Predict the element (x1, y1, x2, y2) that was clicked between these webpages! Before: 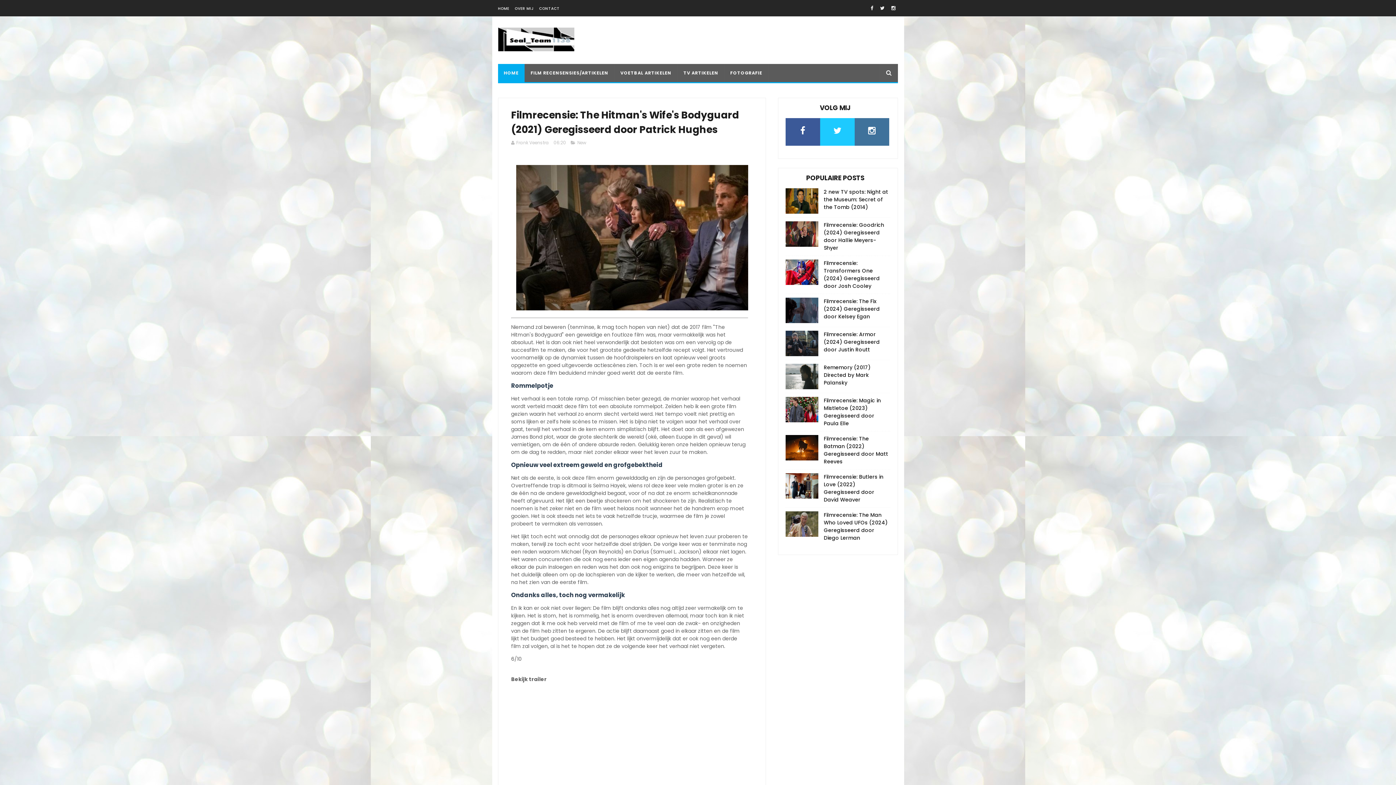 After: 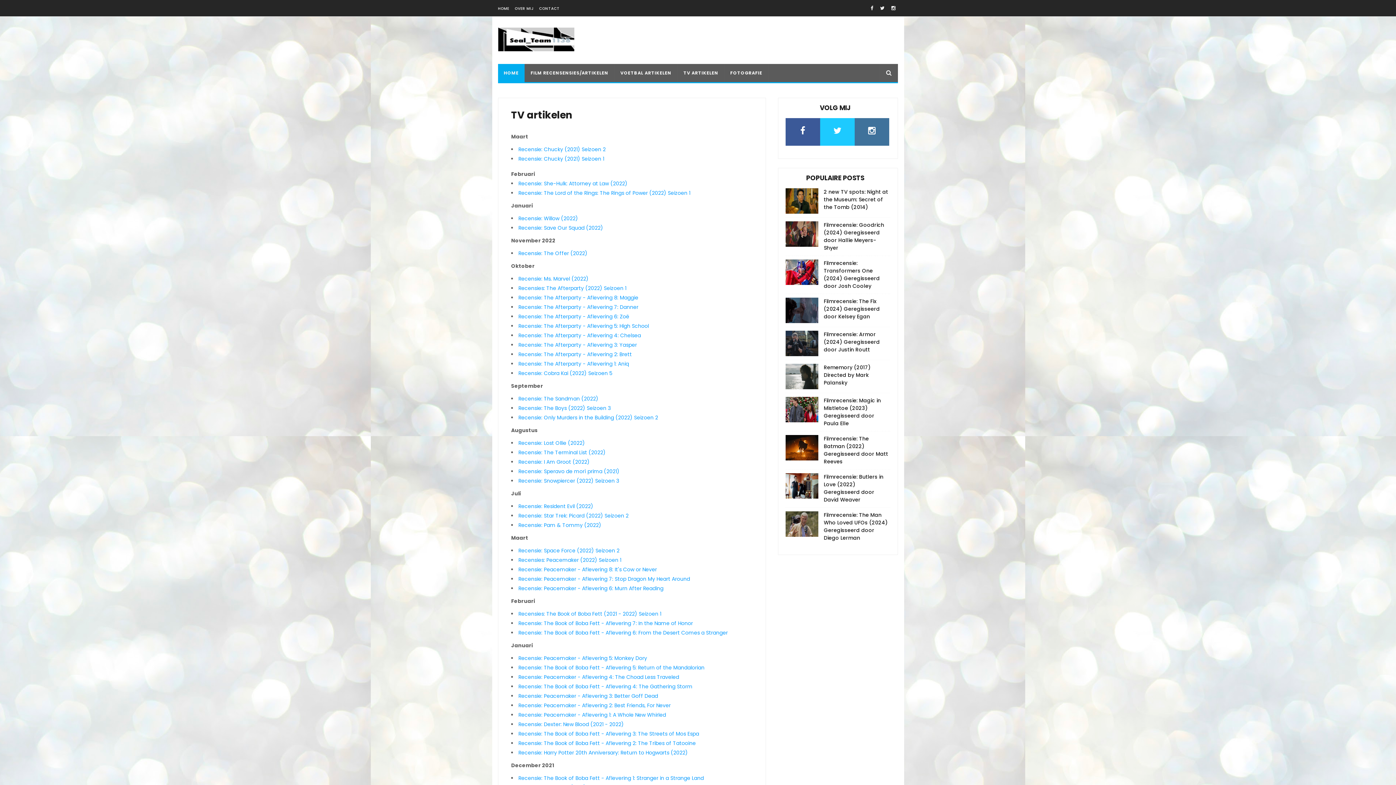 Action: bbox: (677, 64, 724, 82) label: TV ARTIKELEN